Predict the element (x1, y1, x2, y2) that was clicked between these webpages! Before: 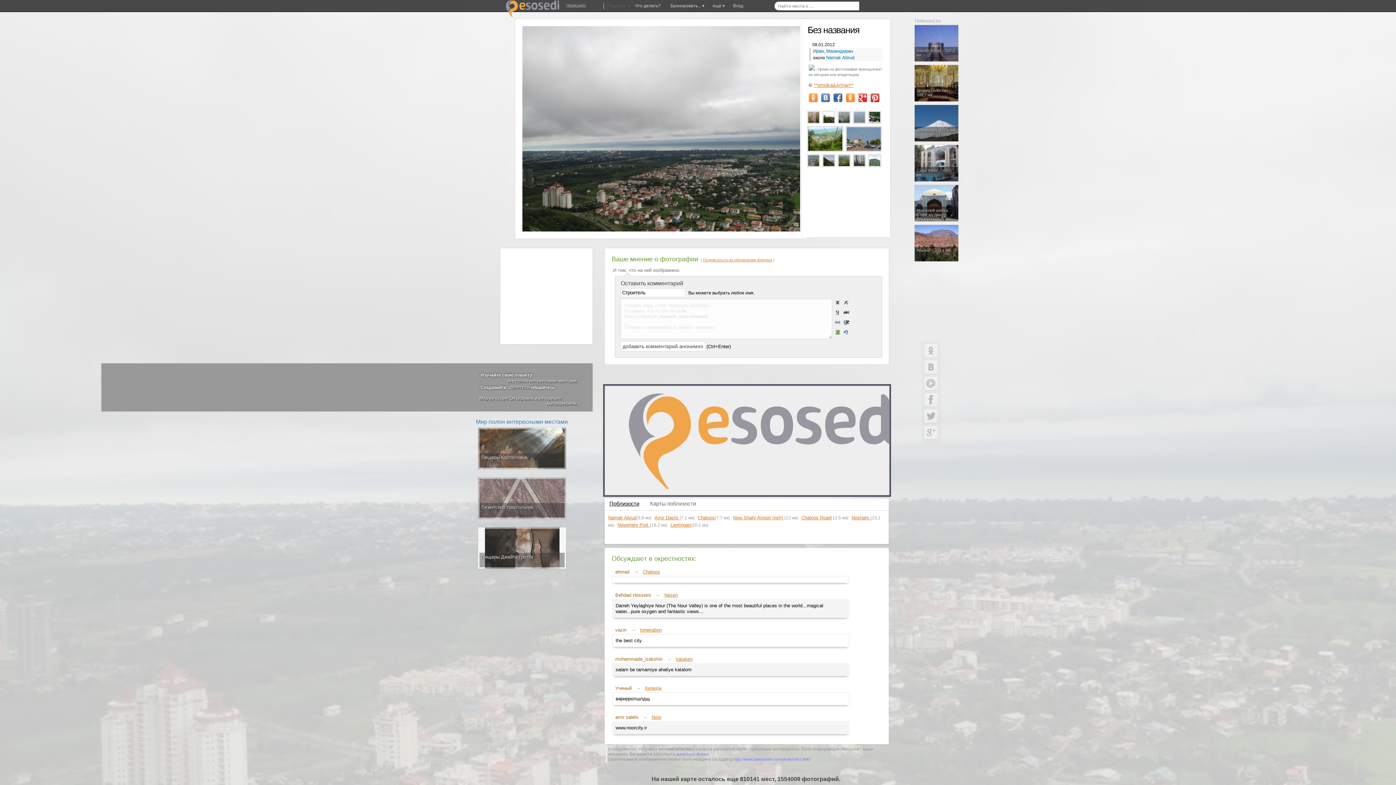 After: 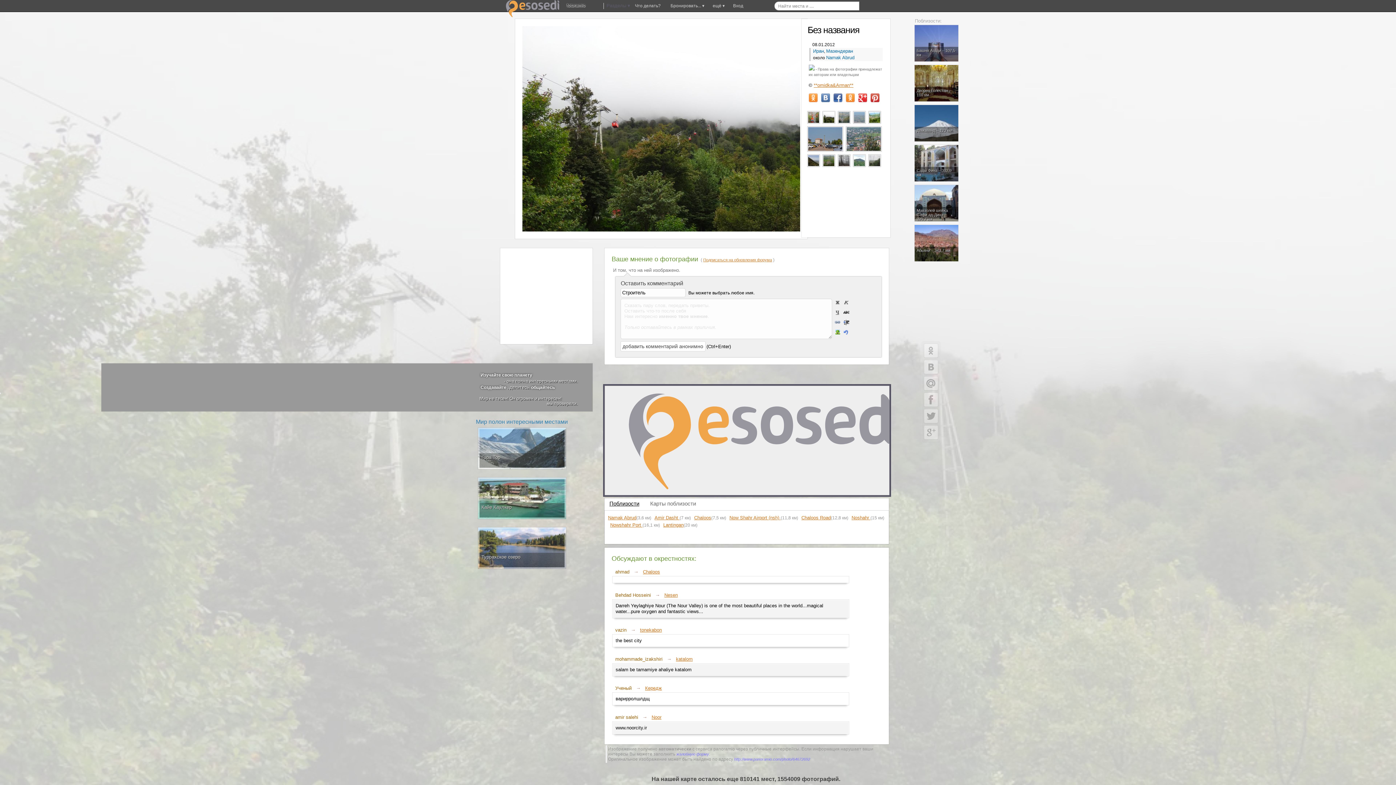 Action: bbox: (822, 111, 835, 123) label: Без названия